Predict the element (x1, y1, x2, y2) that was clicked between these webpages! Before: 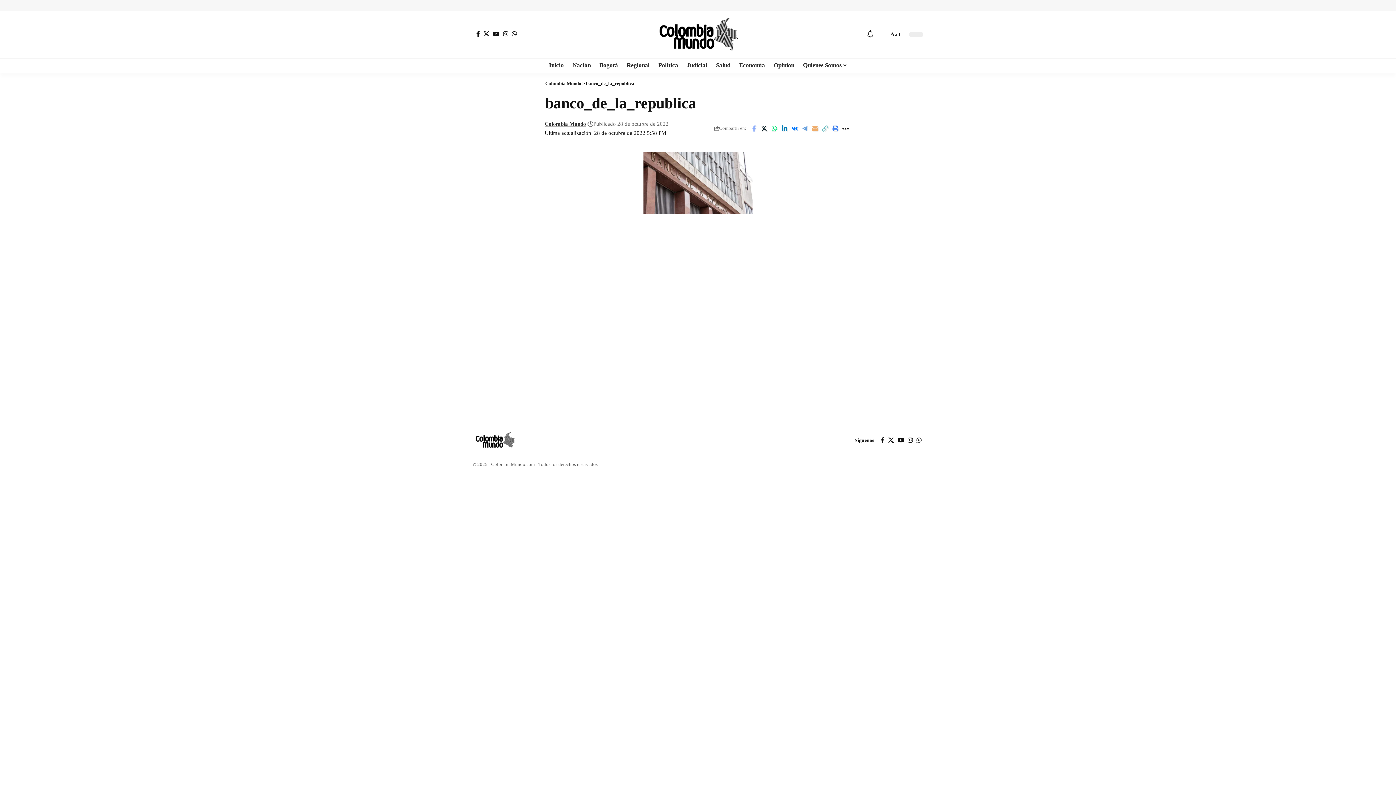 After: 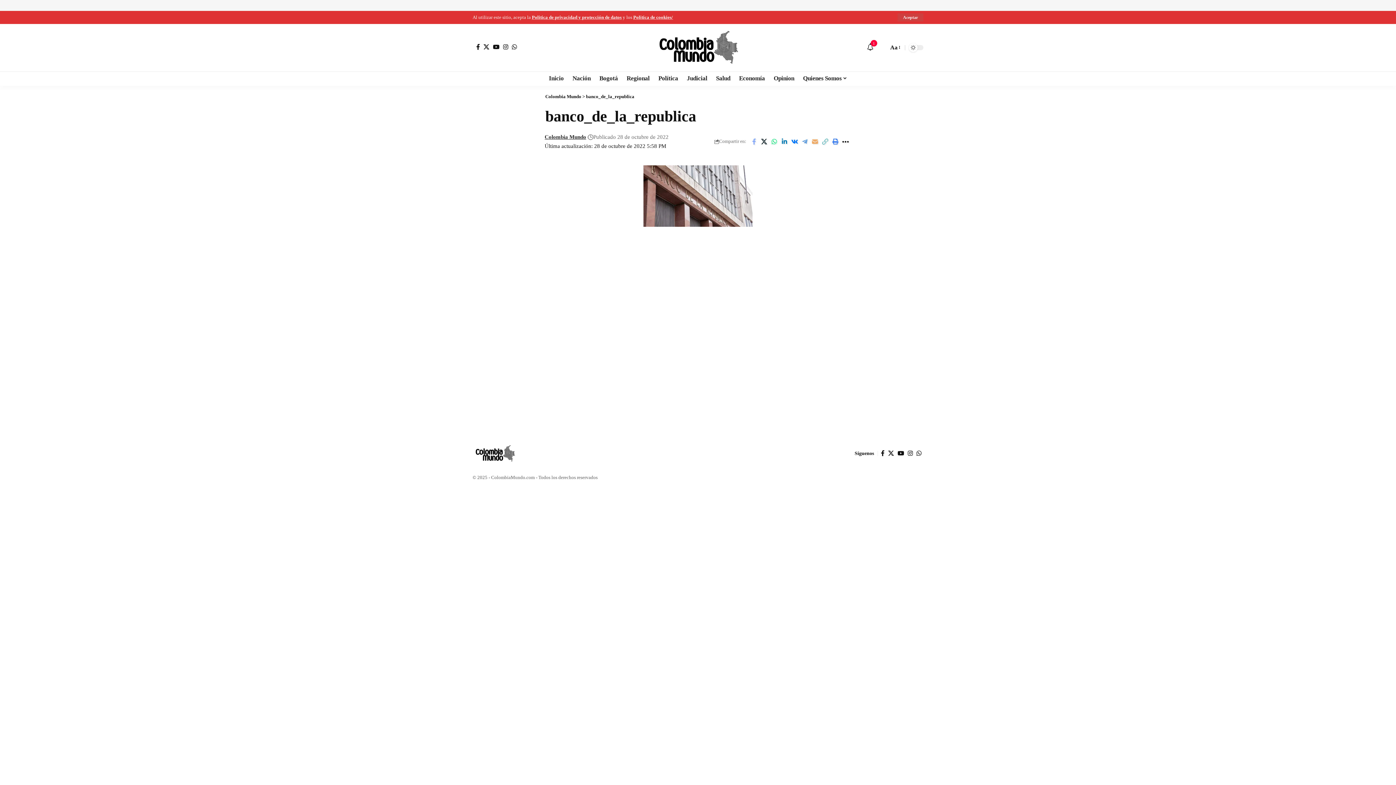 Action: label: Instagram bbox: (906, 435, 914, 445)